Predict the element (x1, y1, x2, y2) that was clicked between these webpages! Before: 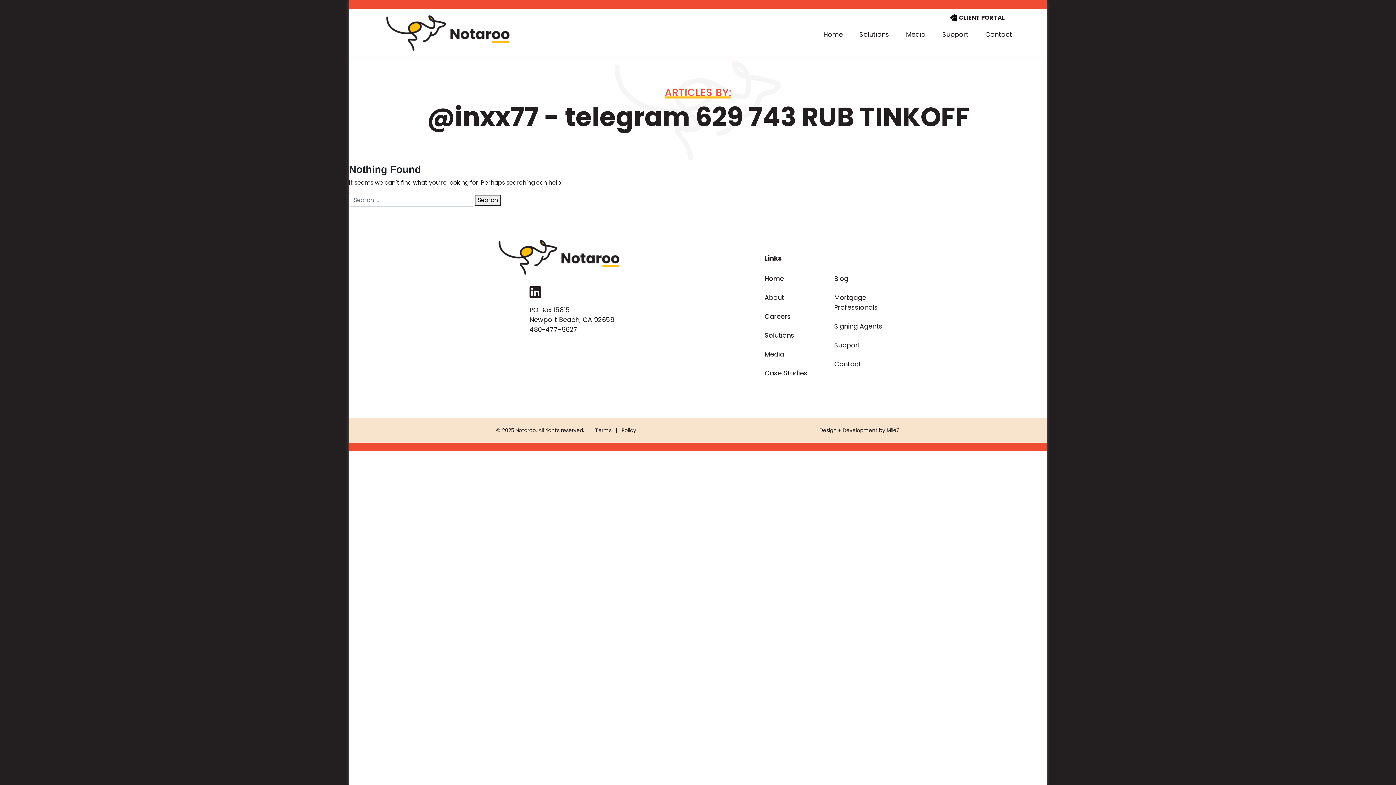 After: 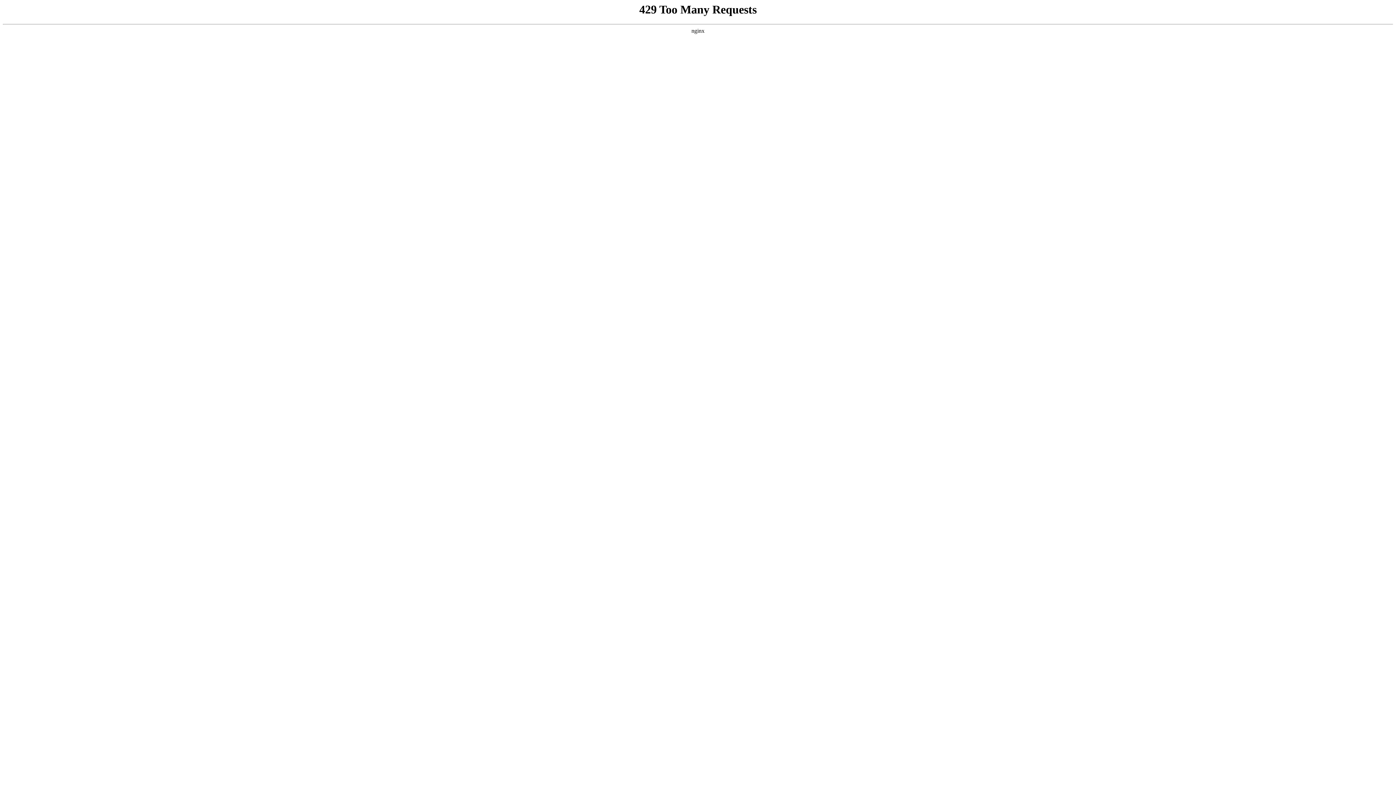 Action: bbox: (834, 274, 848, 283) label: Blog